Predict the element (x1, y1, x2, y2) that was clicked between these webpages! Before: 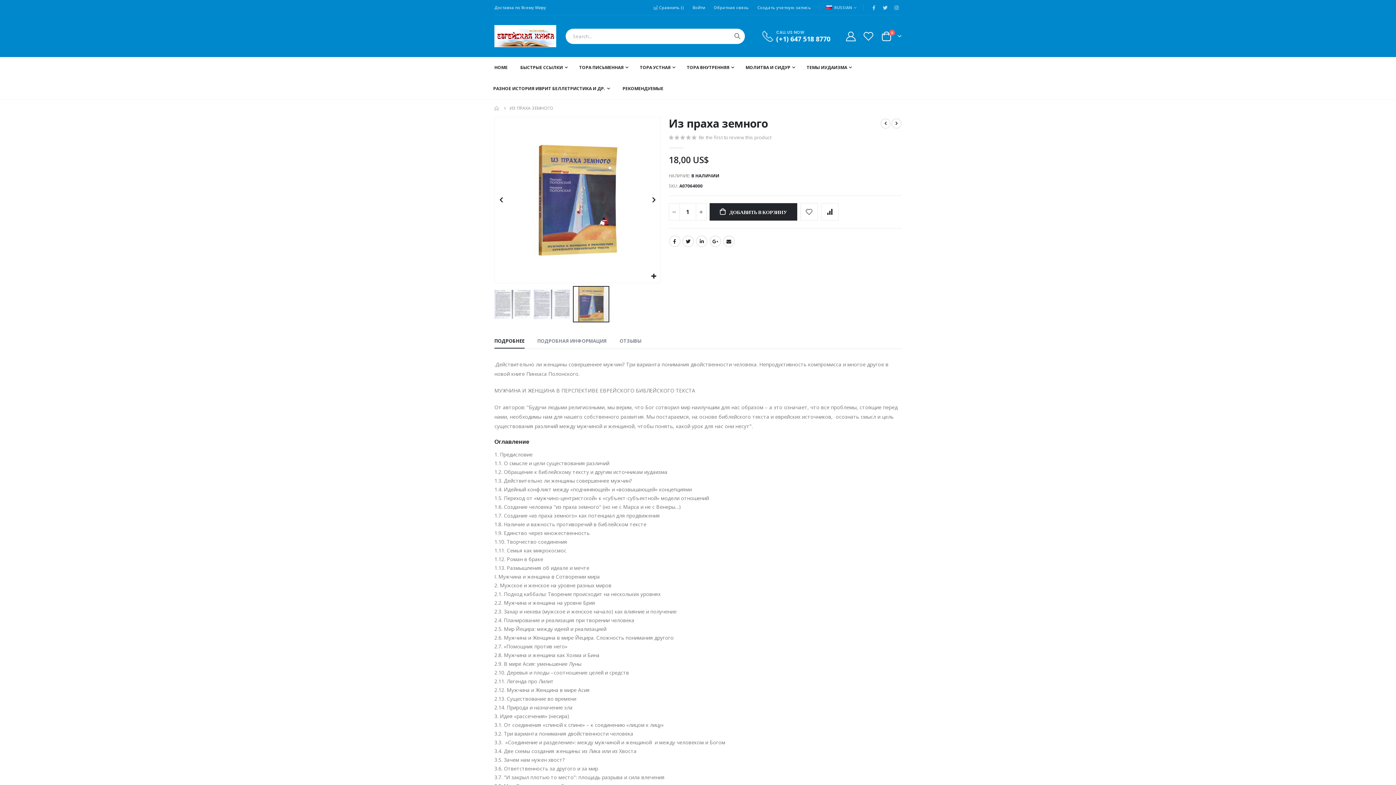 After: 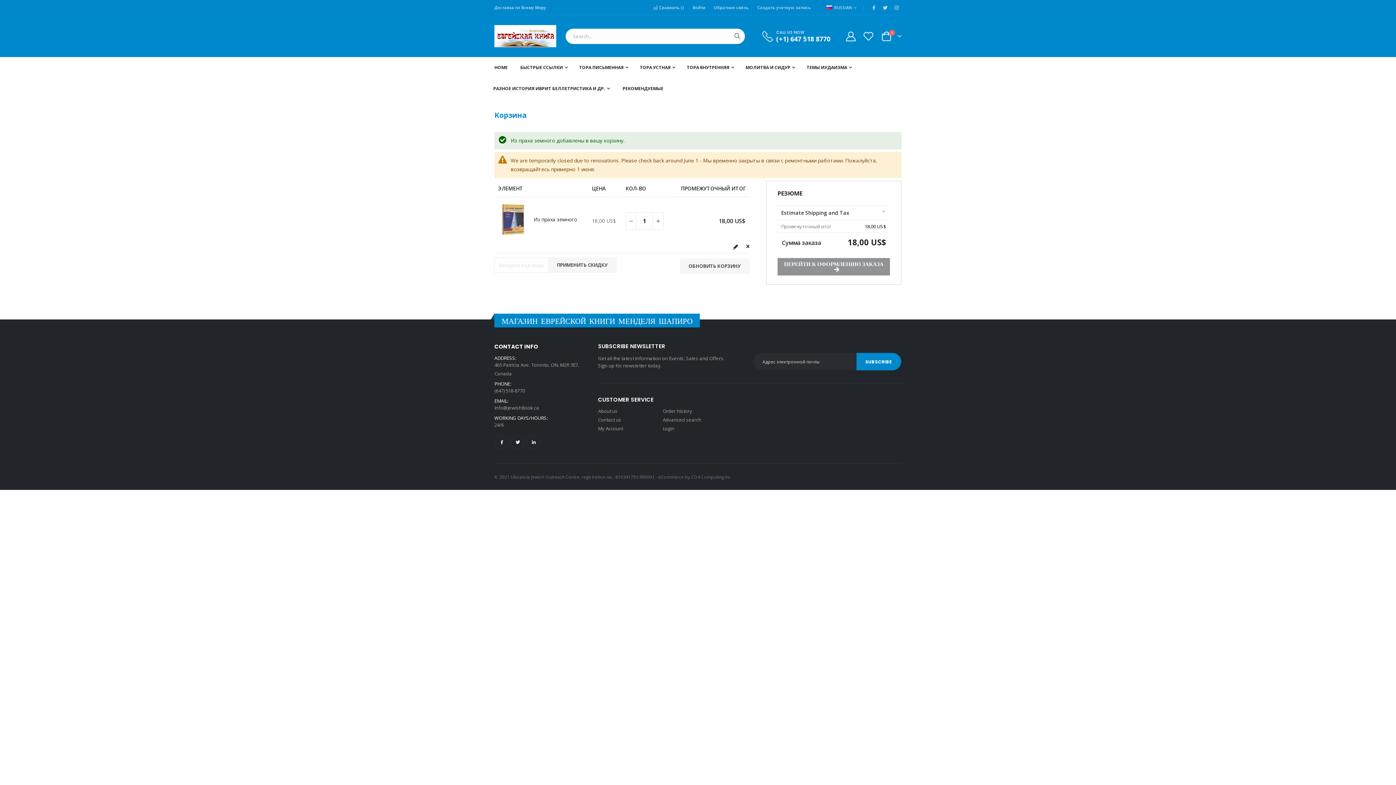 Action: bbox: (709, 203, 797, 220) label:  ДОБАВИТЬ В КОРЗИНУ